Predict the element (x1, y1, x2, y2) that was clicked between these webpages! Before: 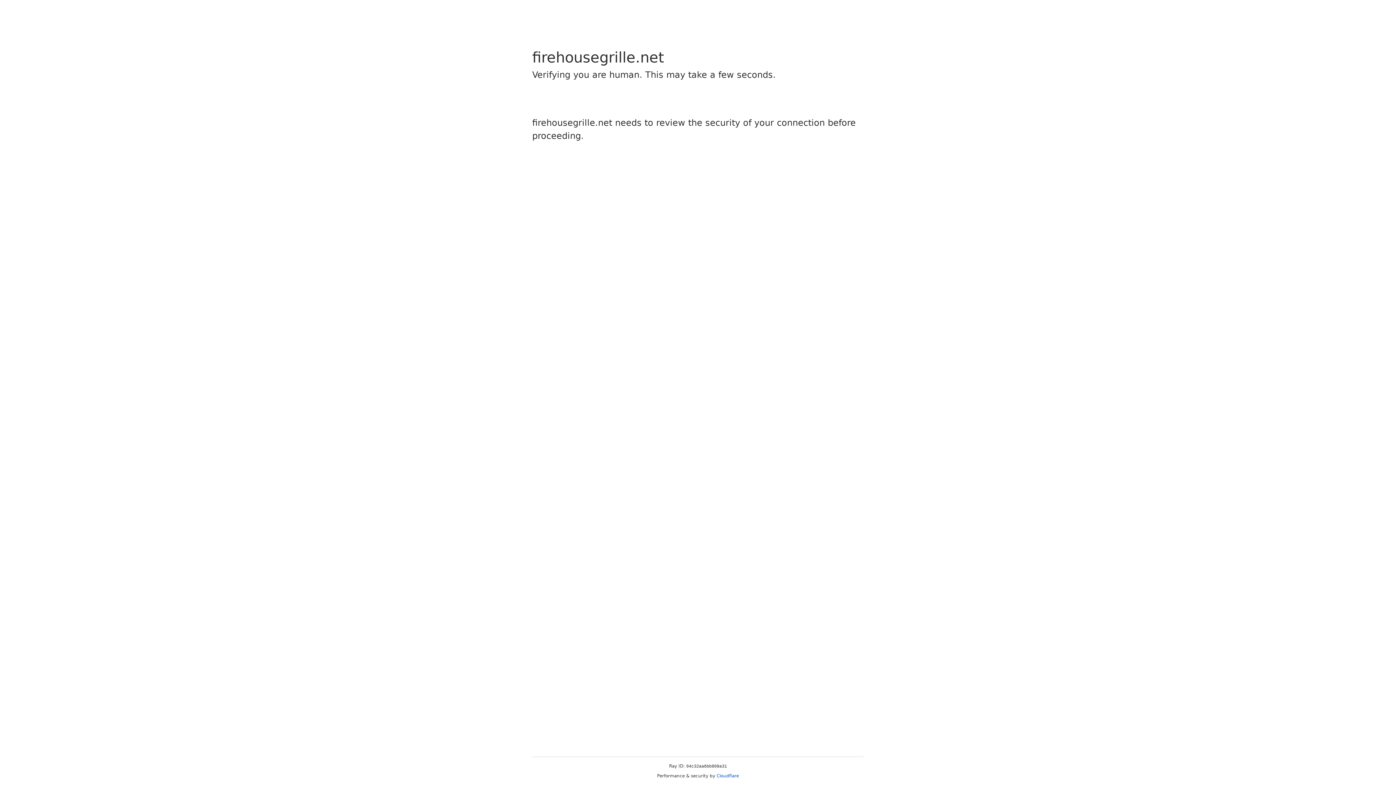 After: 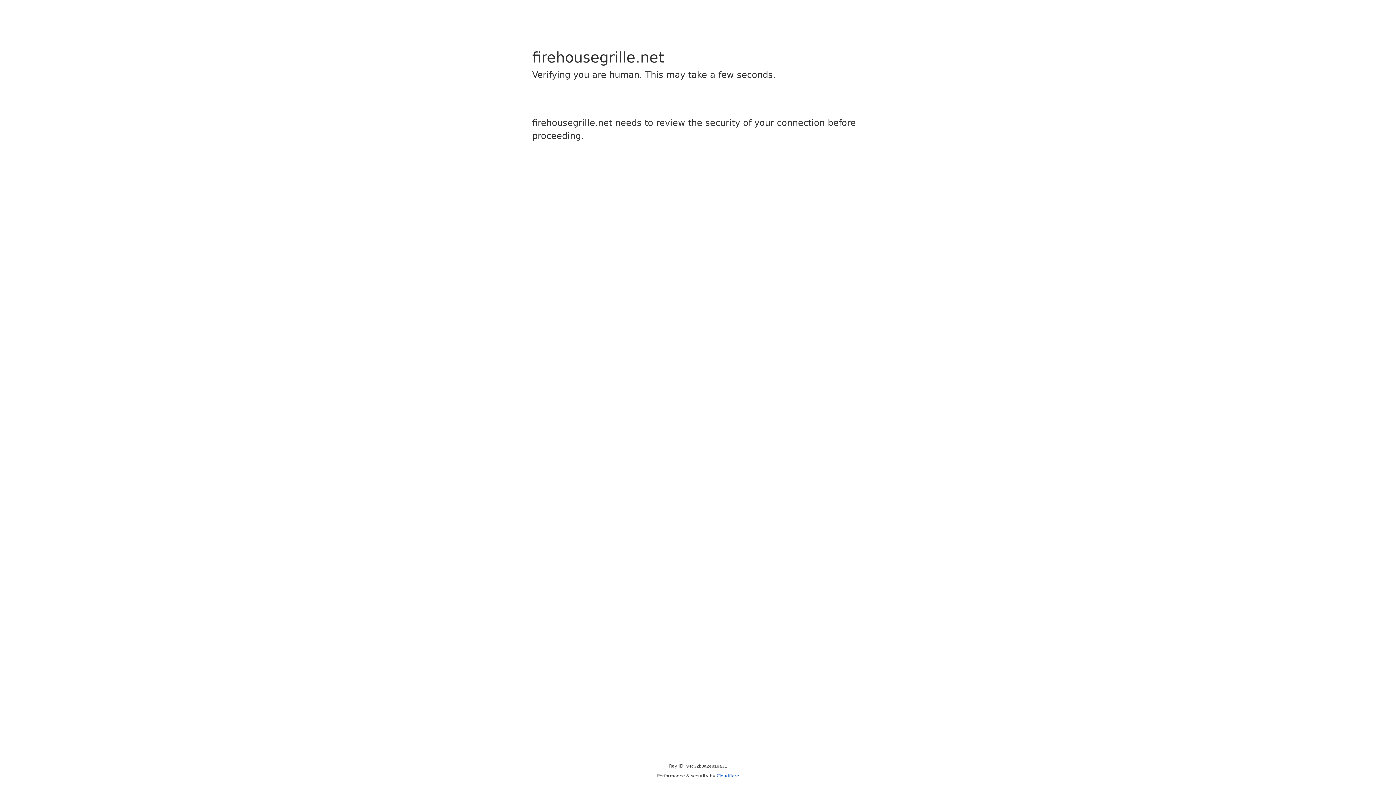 Action: bbox: (716, 773, 739, 778) label: Cloudflare